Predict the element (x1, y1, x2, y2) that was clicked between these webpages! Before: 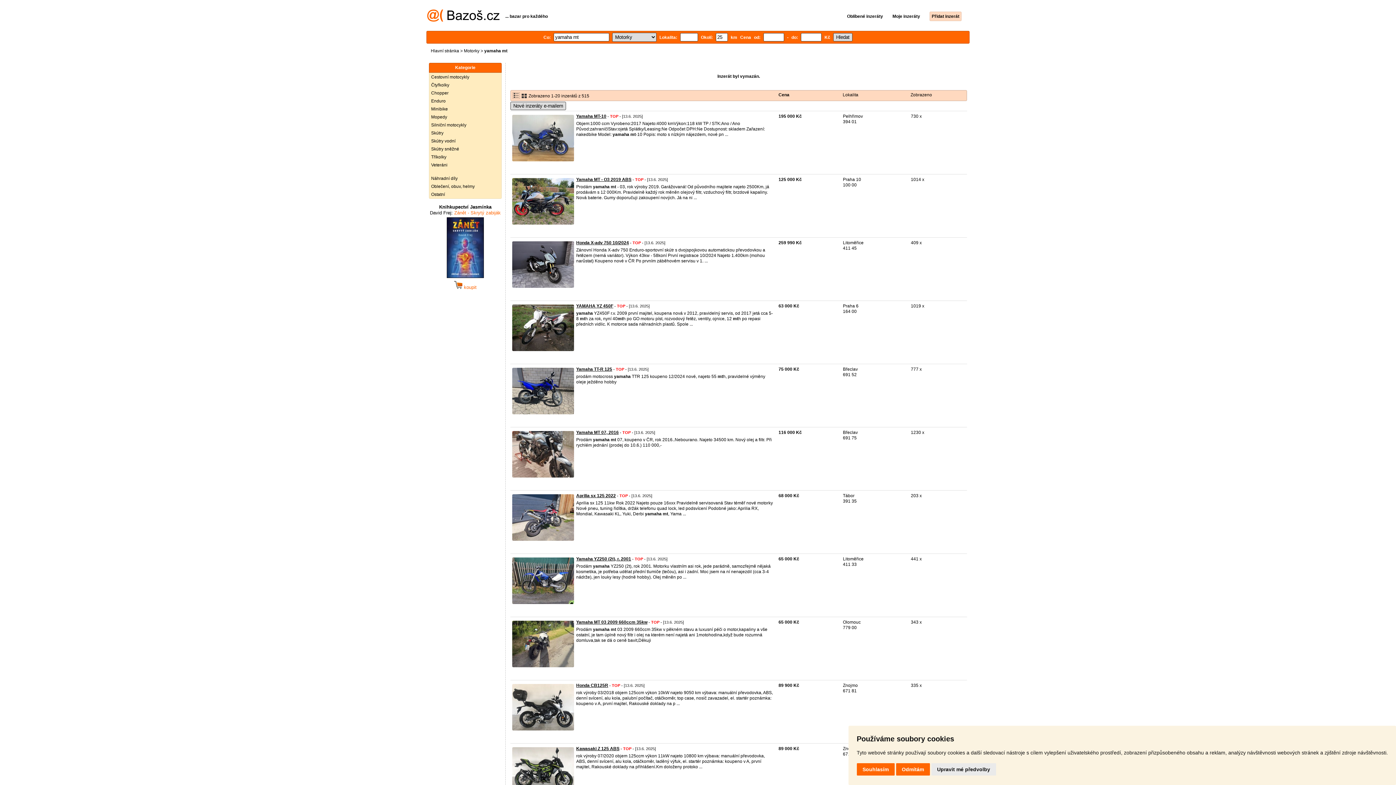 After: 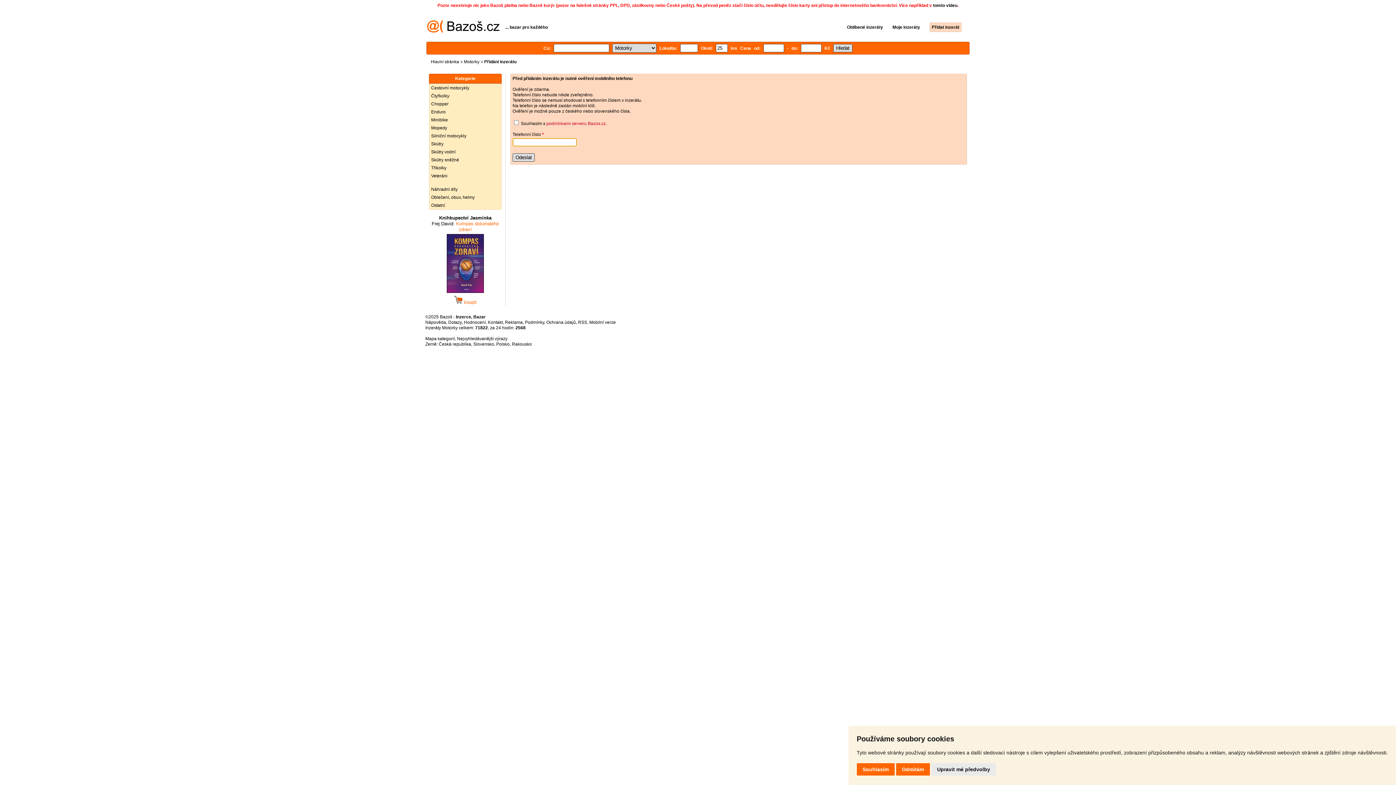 Action: bbox: (921, 13, 961, 18) label: Přidat inzerát